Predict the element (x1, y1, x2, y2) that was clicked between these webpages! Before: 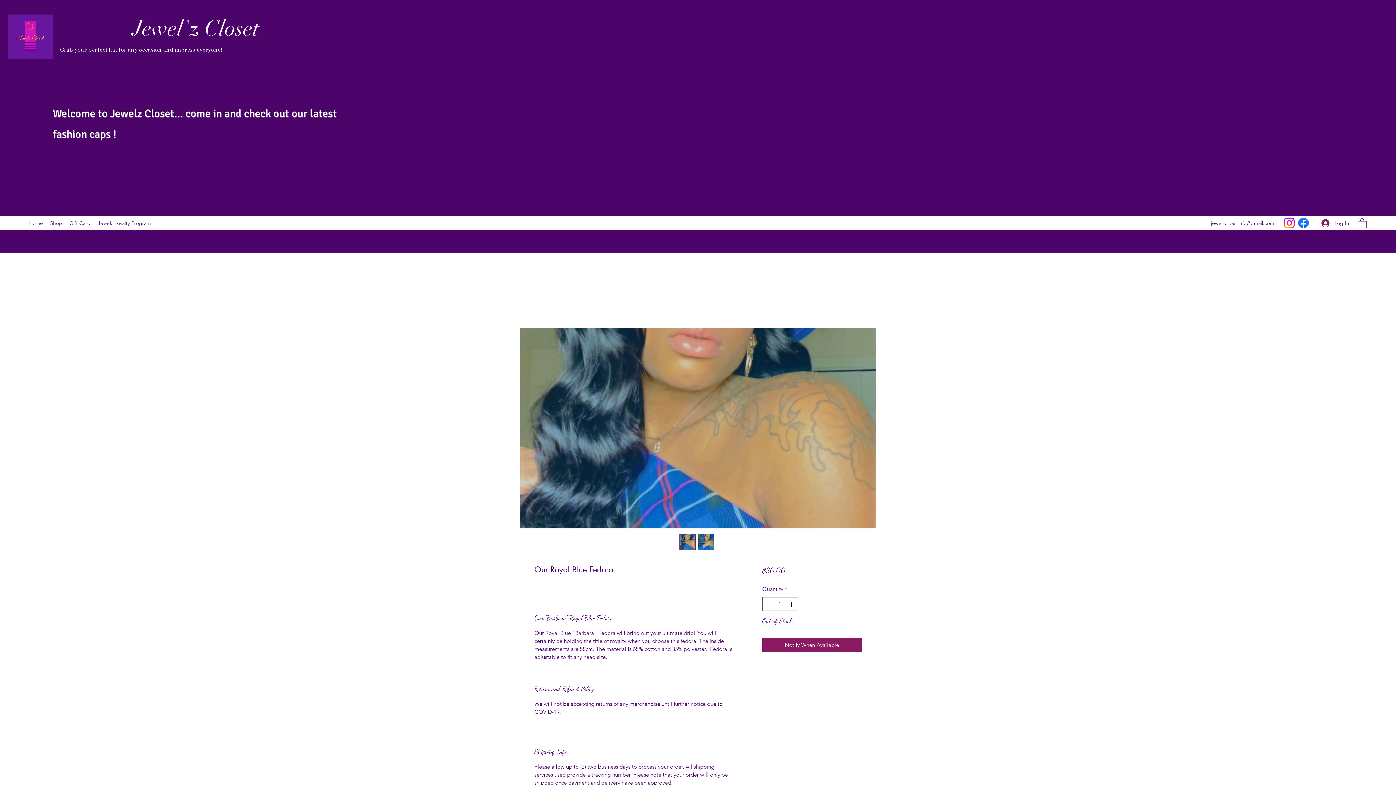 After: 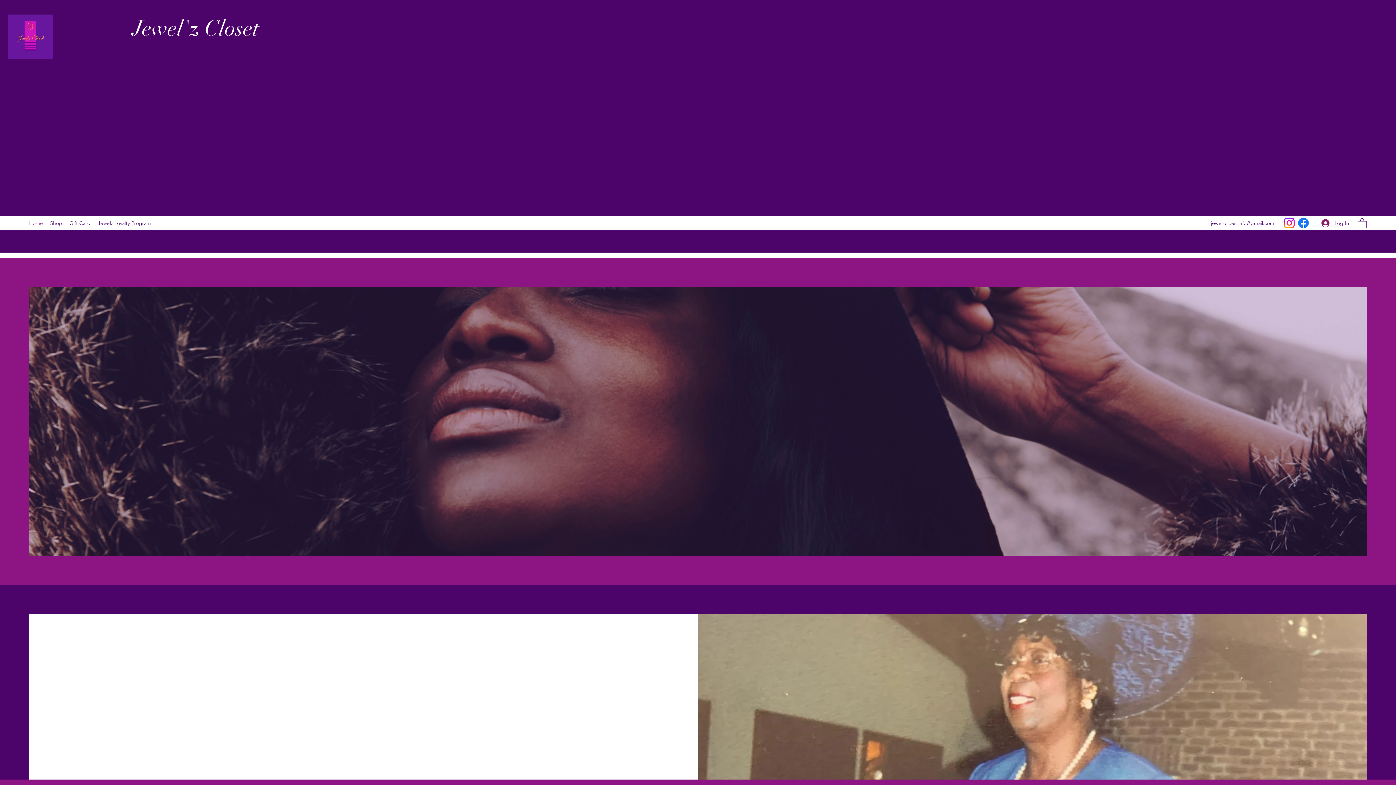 Action: bbox: (8, 8, 52, 65)